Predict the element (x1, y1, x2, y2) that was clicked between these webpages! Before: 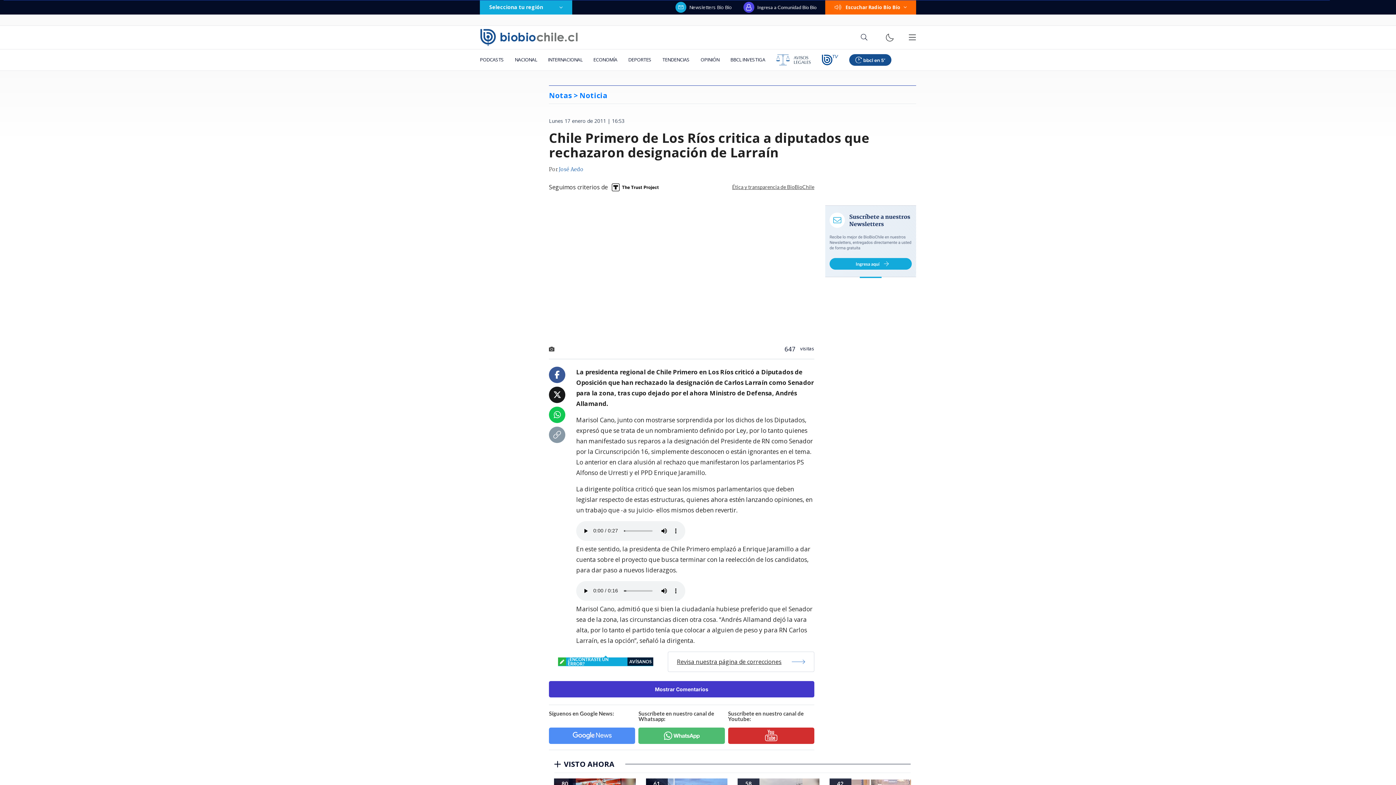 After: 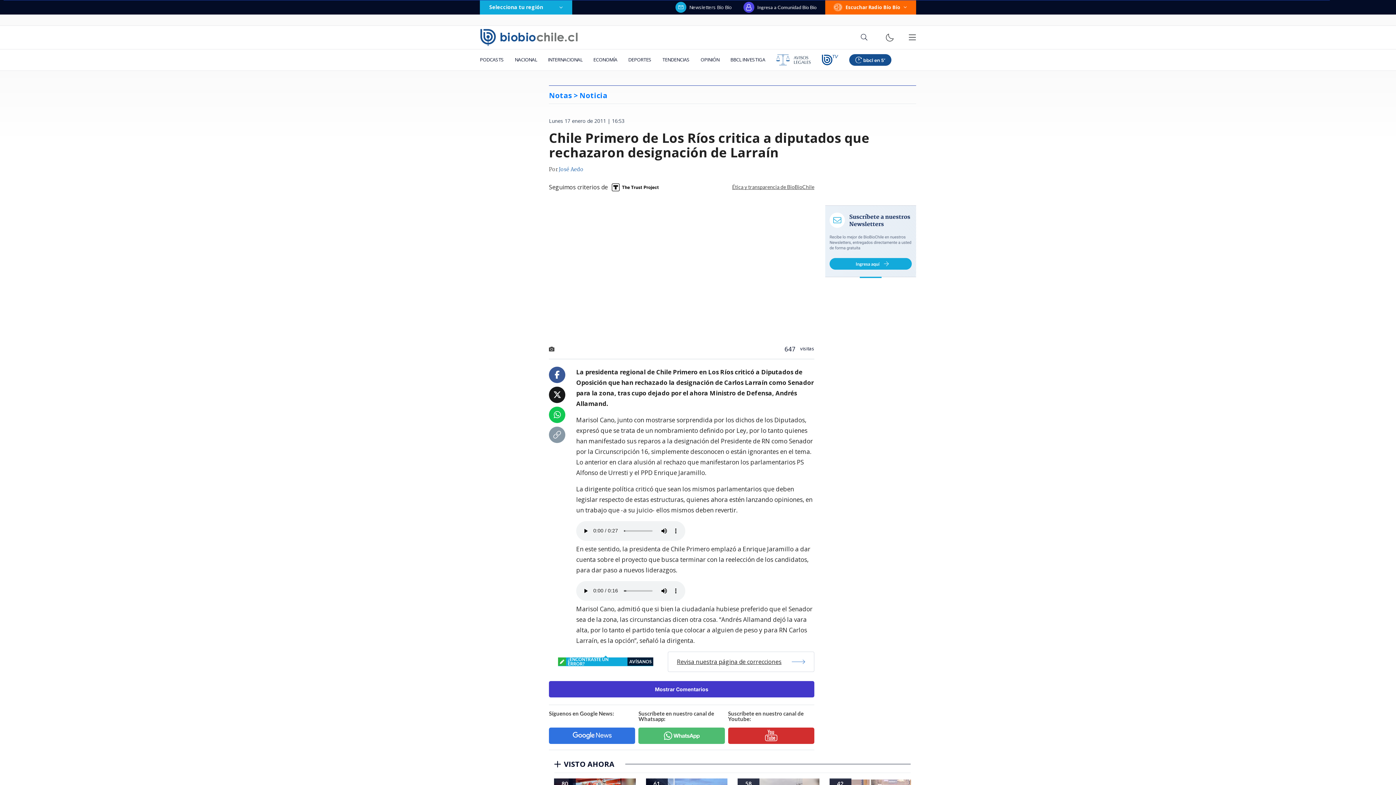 Action: bbox: (549, 727, 635, 744)